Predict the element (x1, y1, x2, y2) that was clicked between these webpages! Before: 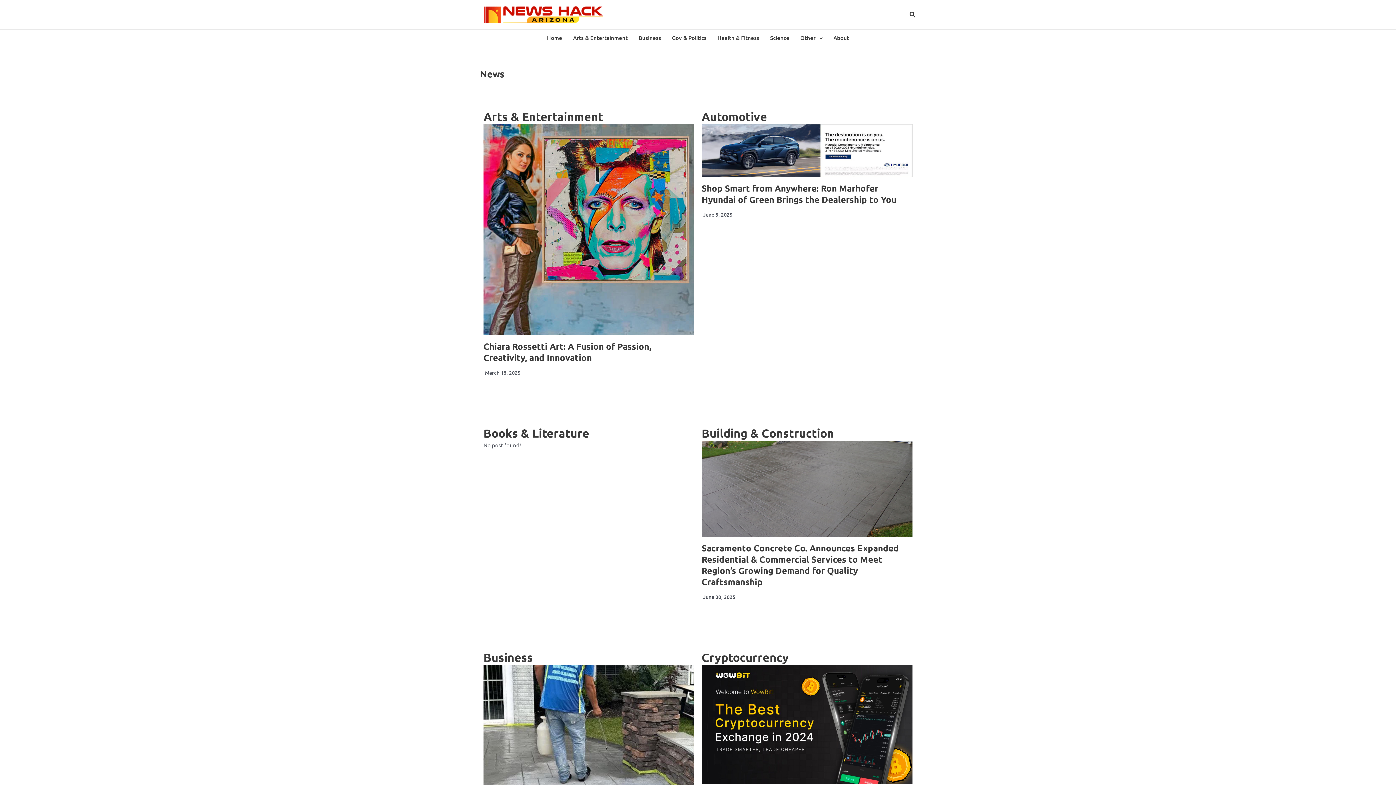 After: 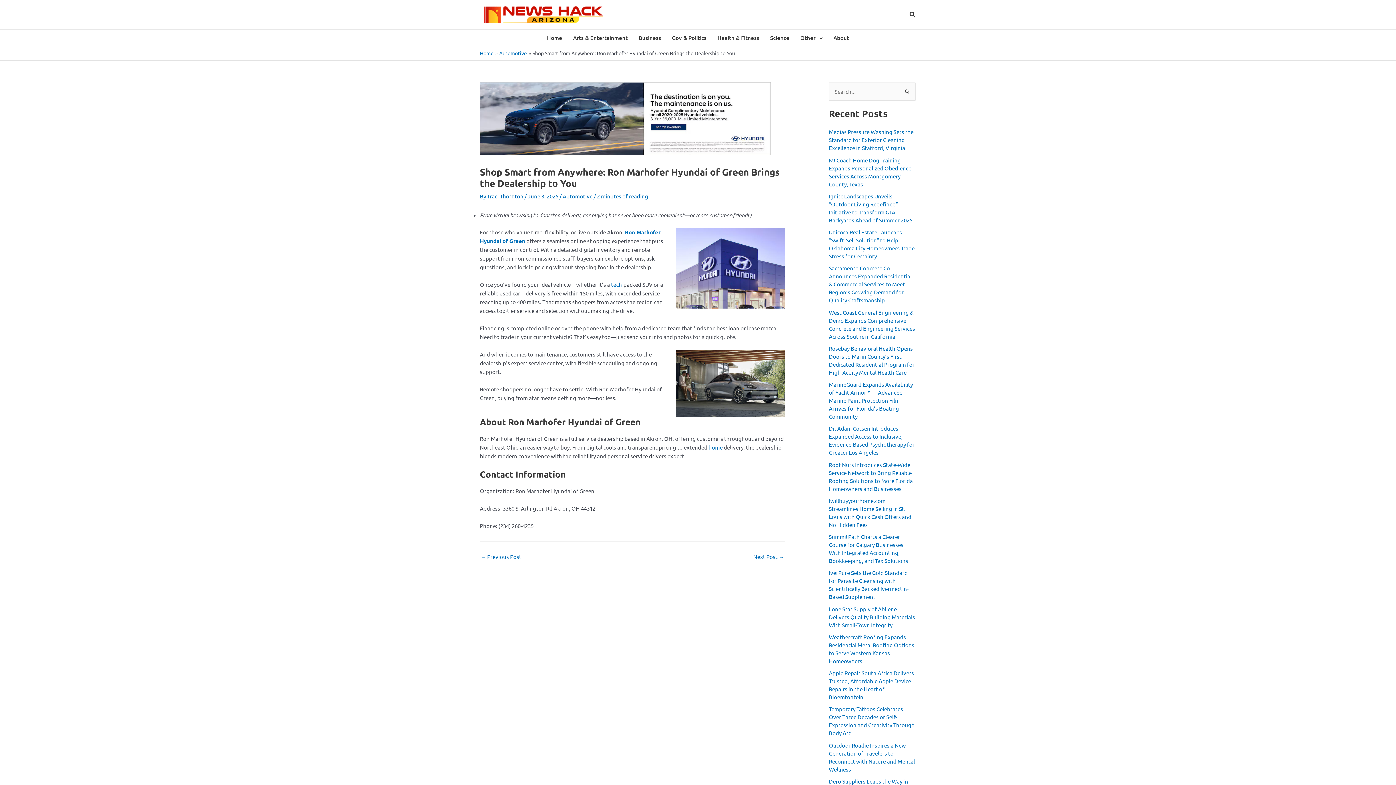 Action: bbox: (701, 182, 896, 204) label: Shop Smart from Anywhere: Ron Marhofer Hyundai of Green Brings the Dealership to You